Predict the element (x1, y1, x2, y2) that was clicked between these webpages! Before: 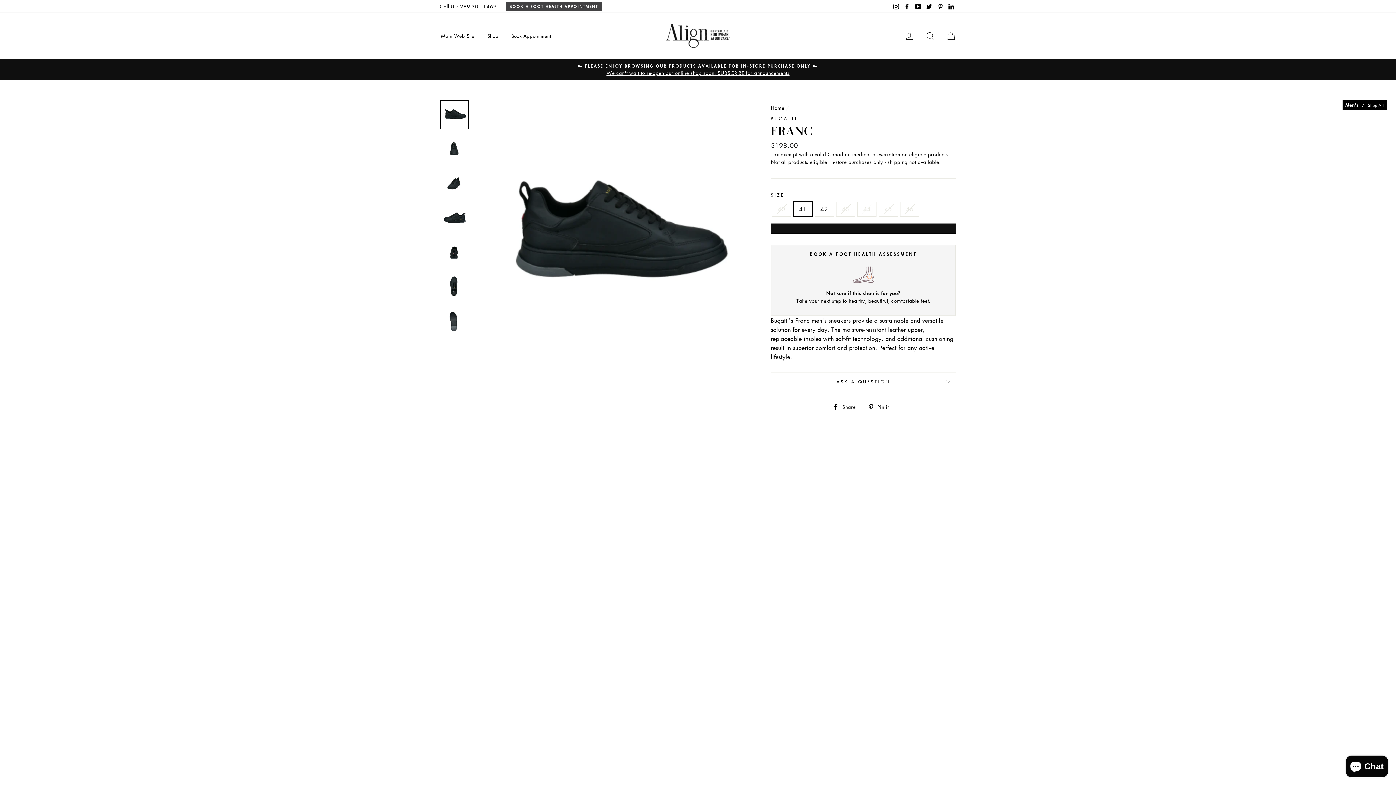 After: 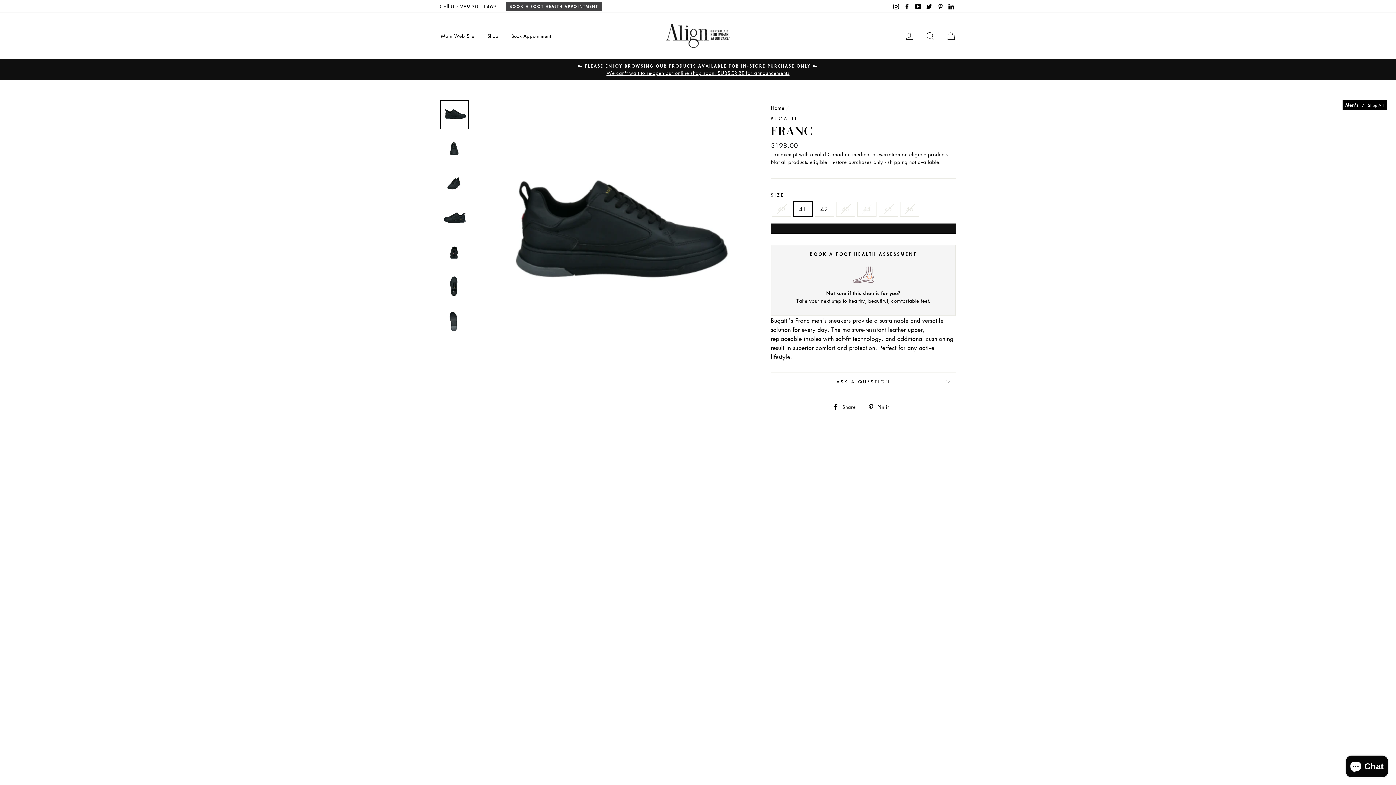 Action: bbox: (441, 62, 954, 76) label: 👟 PLEASE ENJOY BROWSING OUR PRODUCTS AVAILABLE FOR IN-STORE PURCHASE ONLY 👟
We can't wait to re-open our online shop soon. SUBSCRIBE for announcements